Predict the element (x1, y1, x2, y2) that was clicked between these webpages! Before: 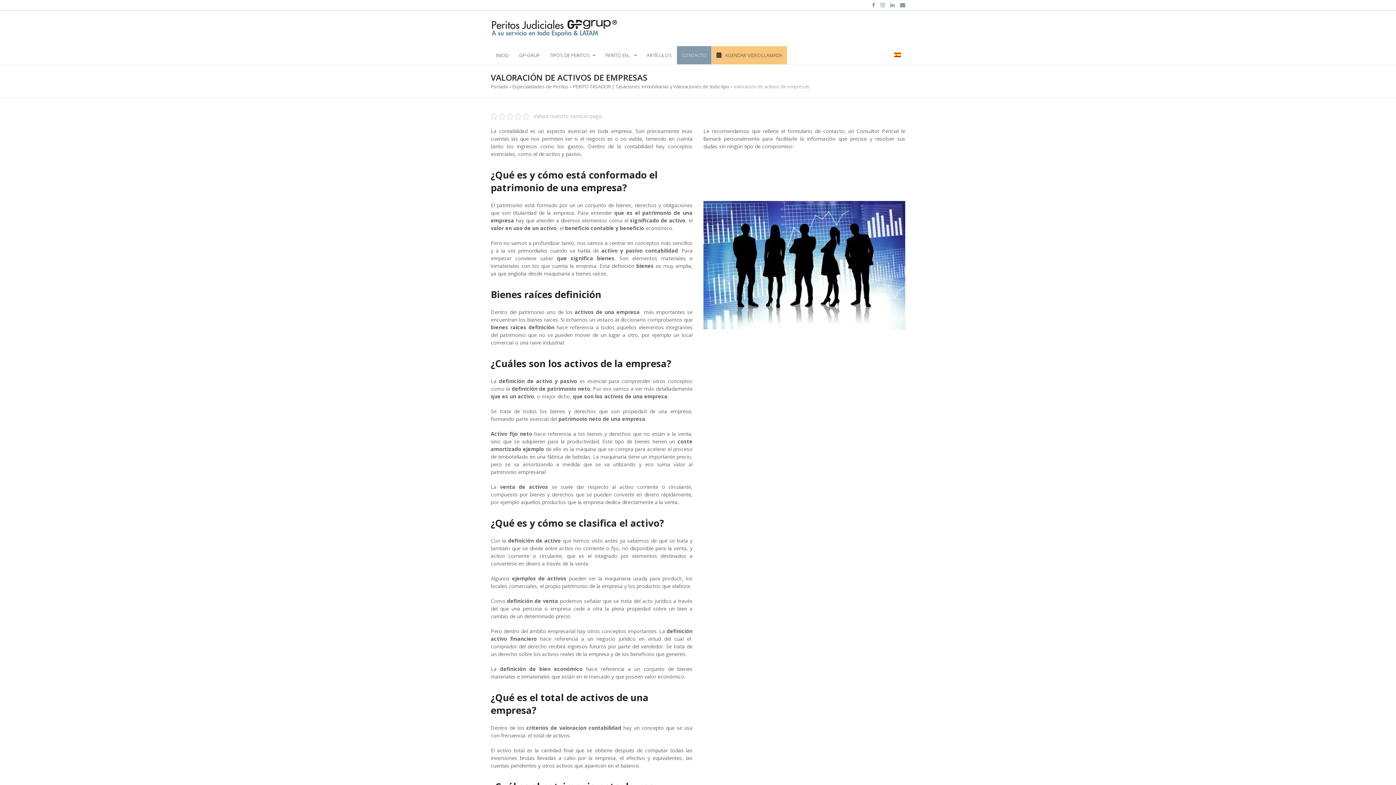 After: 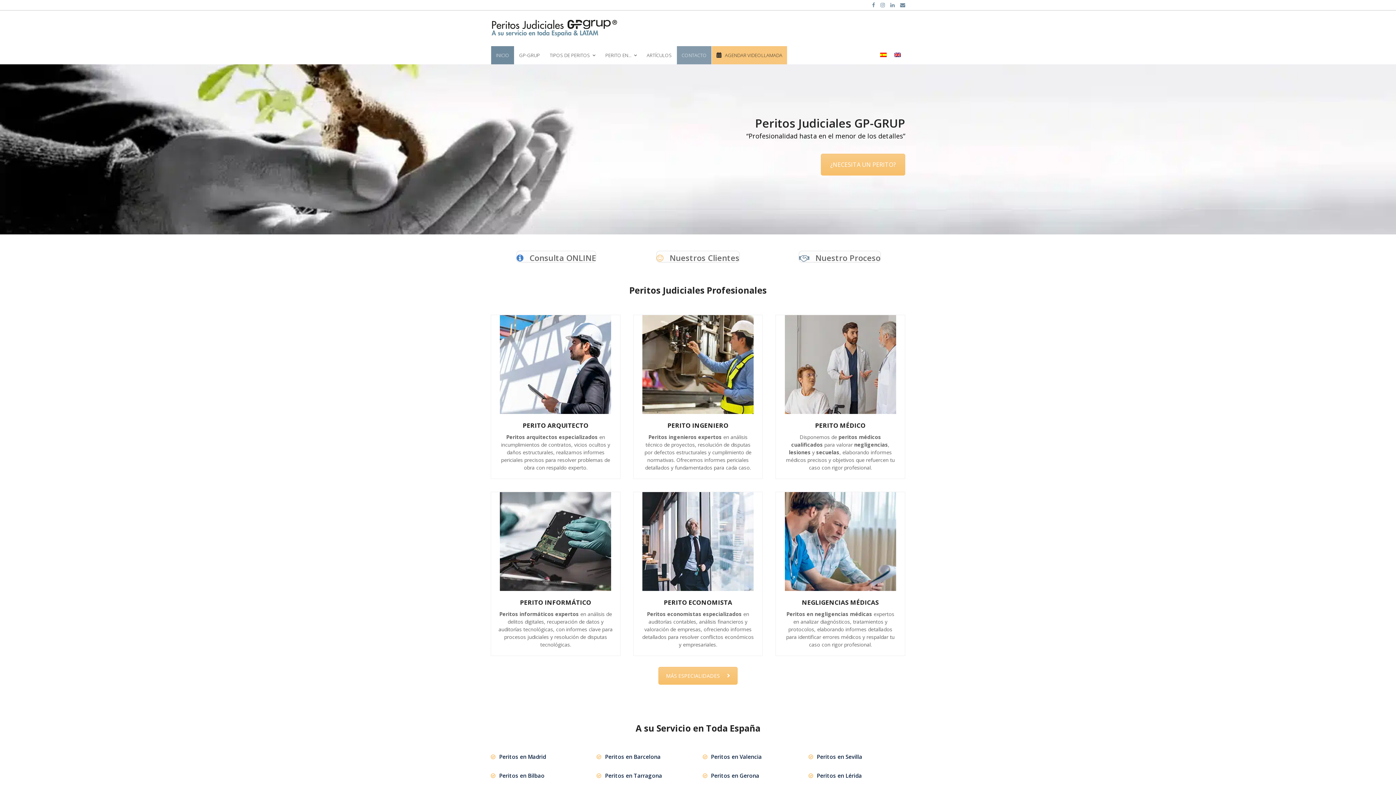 Action: bbox: (490, 24, 618, 31)